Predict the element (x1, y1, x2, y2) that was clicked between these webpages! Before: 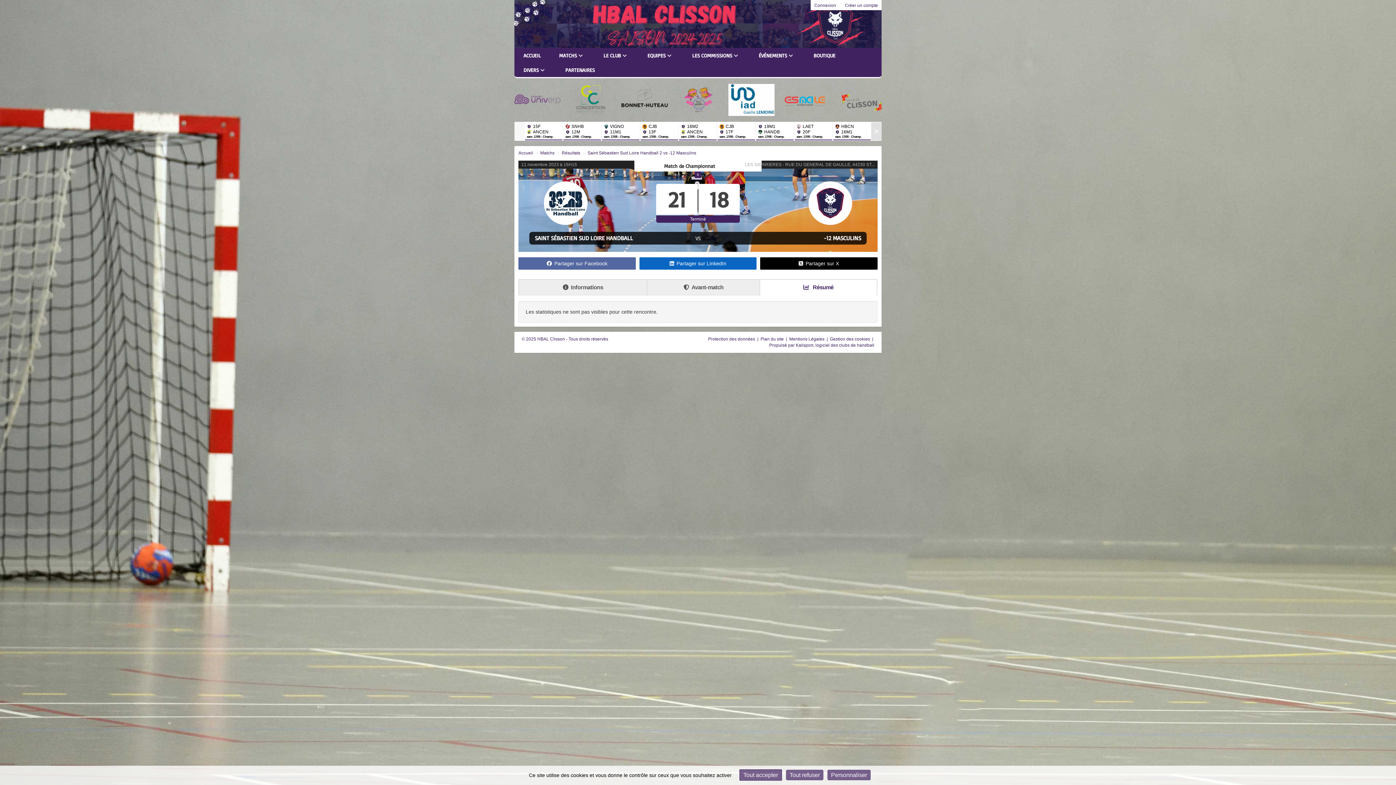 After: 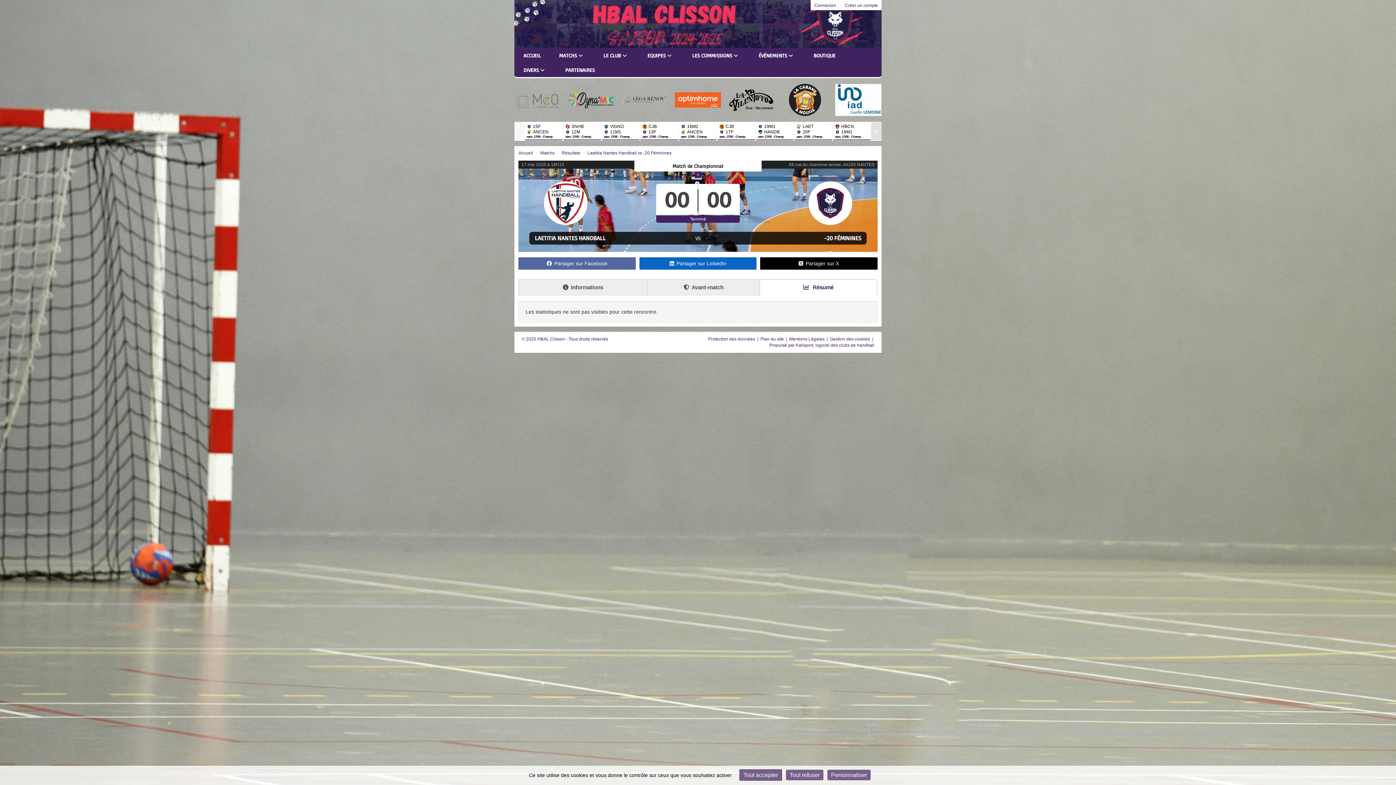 Action: bbox: (794, 122, 832, 140) label: LAET
20F
sam. 17/05 - Champ.